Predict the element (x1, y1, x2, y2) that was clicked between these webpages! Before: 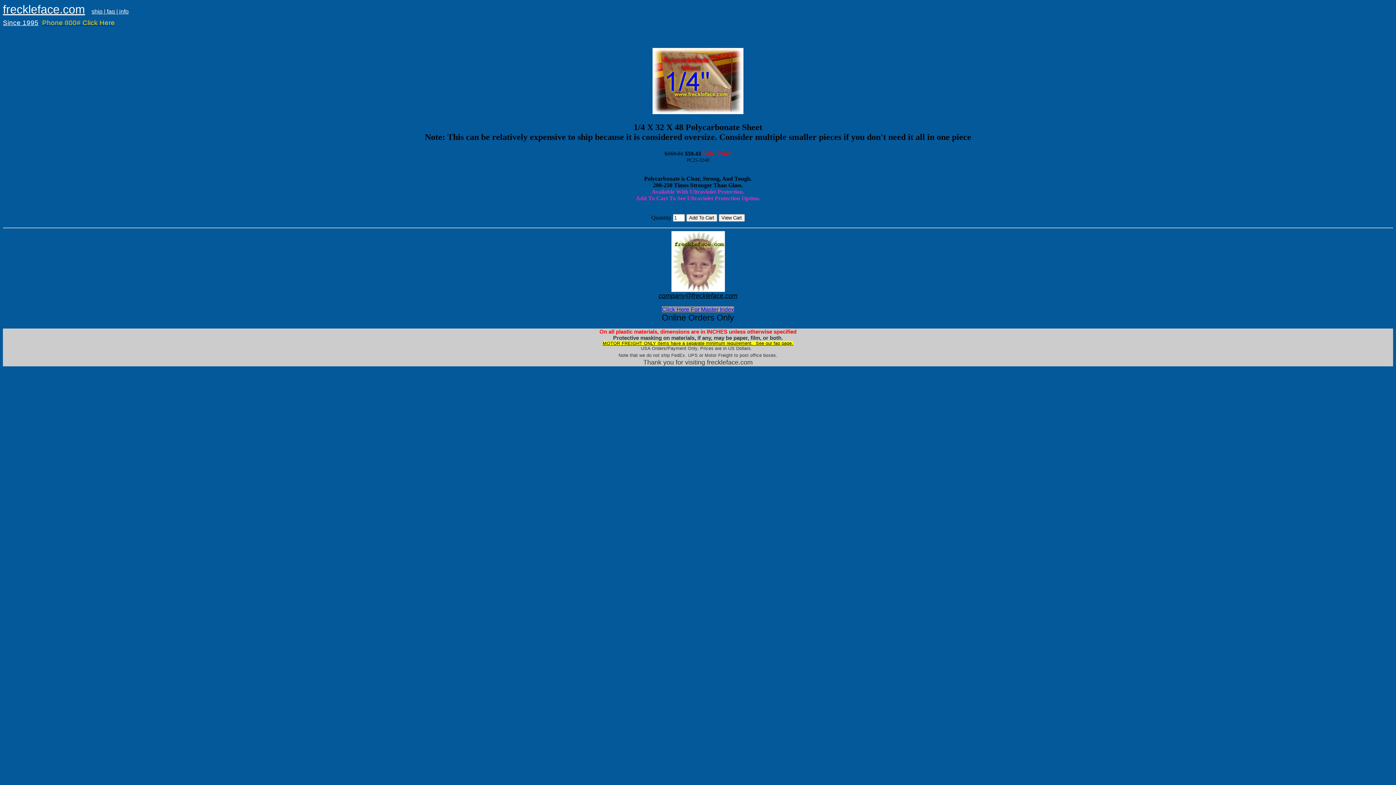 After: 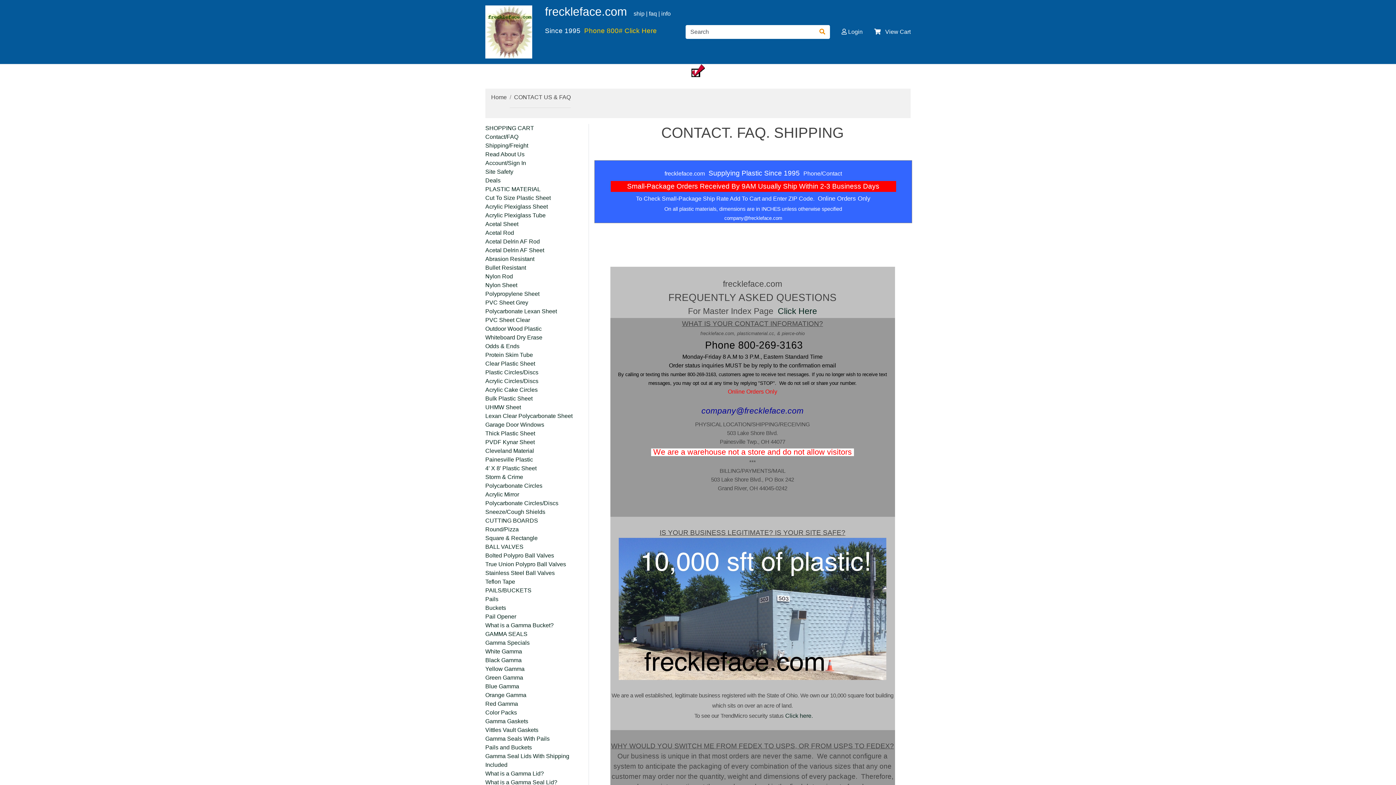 Action: label: MOTOR FREIGHT ONLY items have a separate minimum requirement.  See our faq page. bbox: (602, 341, 793, 346)